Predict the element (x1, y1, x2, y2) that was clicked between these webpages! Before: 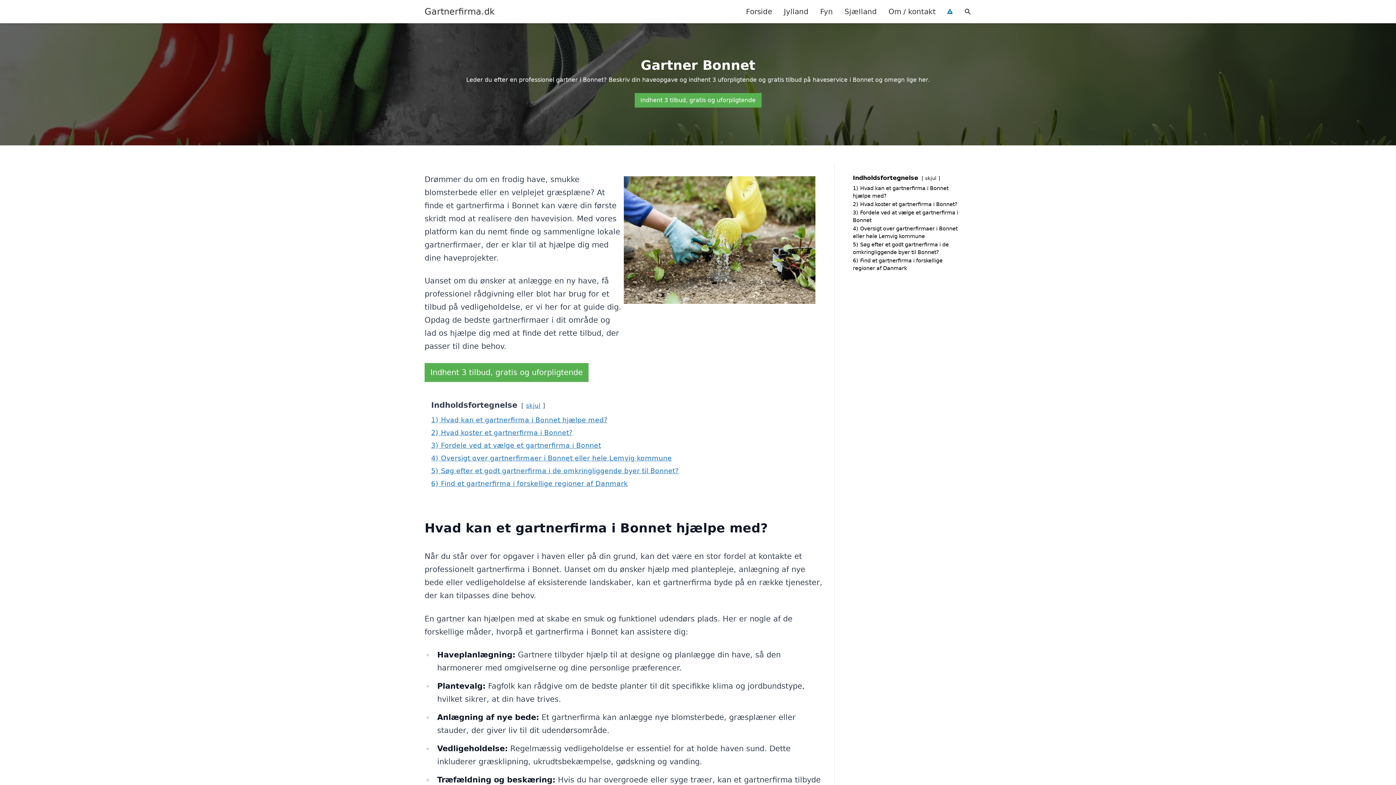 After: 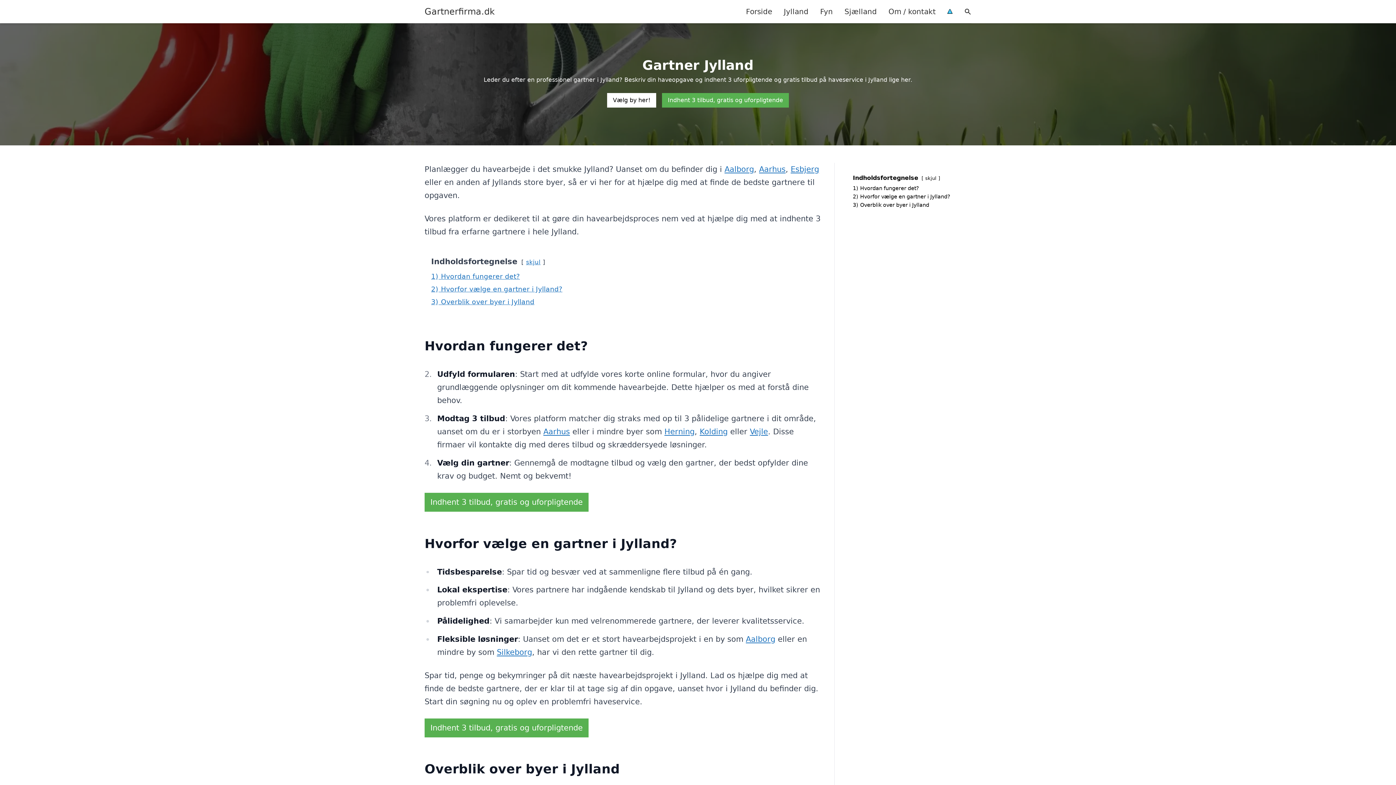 Action: label: Jylland bbox: (778, 0, 814, 22)